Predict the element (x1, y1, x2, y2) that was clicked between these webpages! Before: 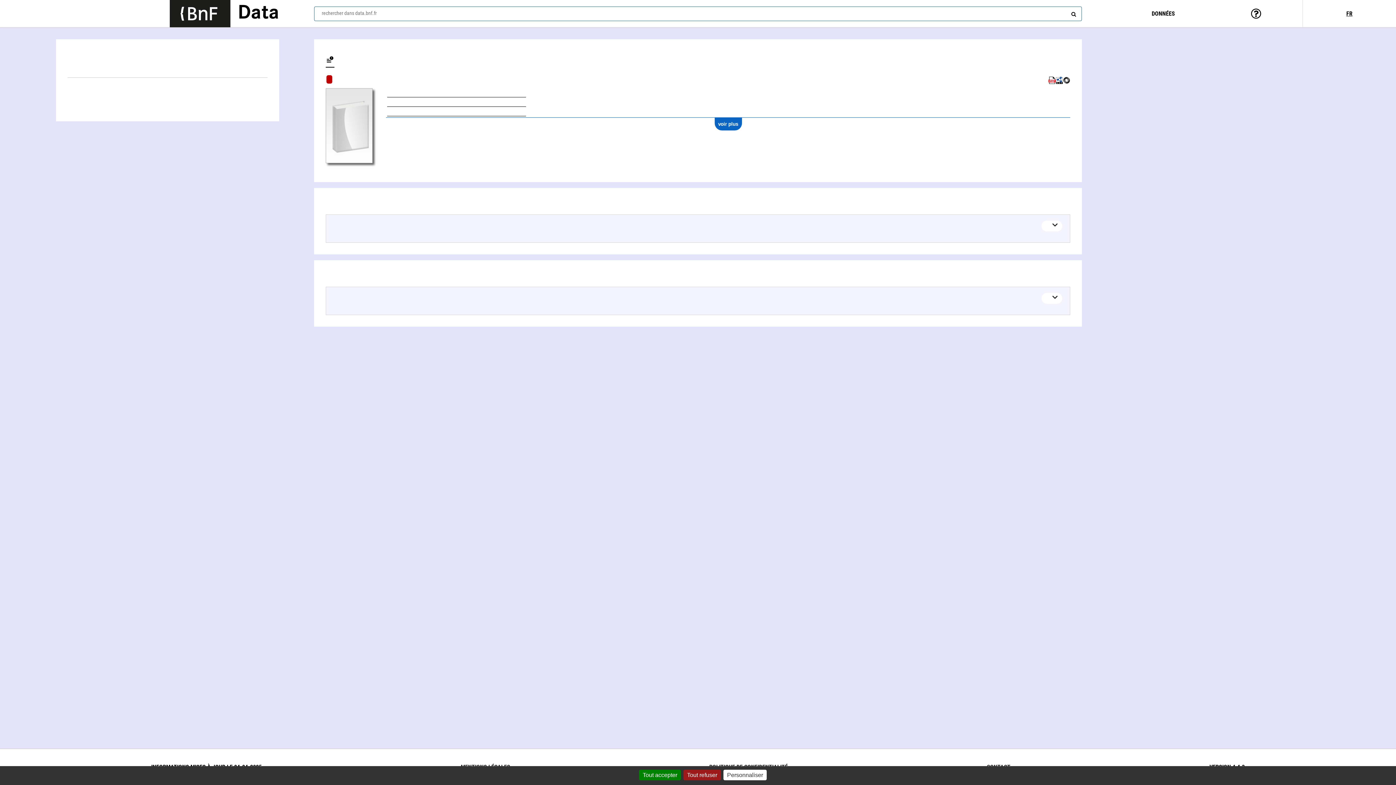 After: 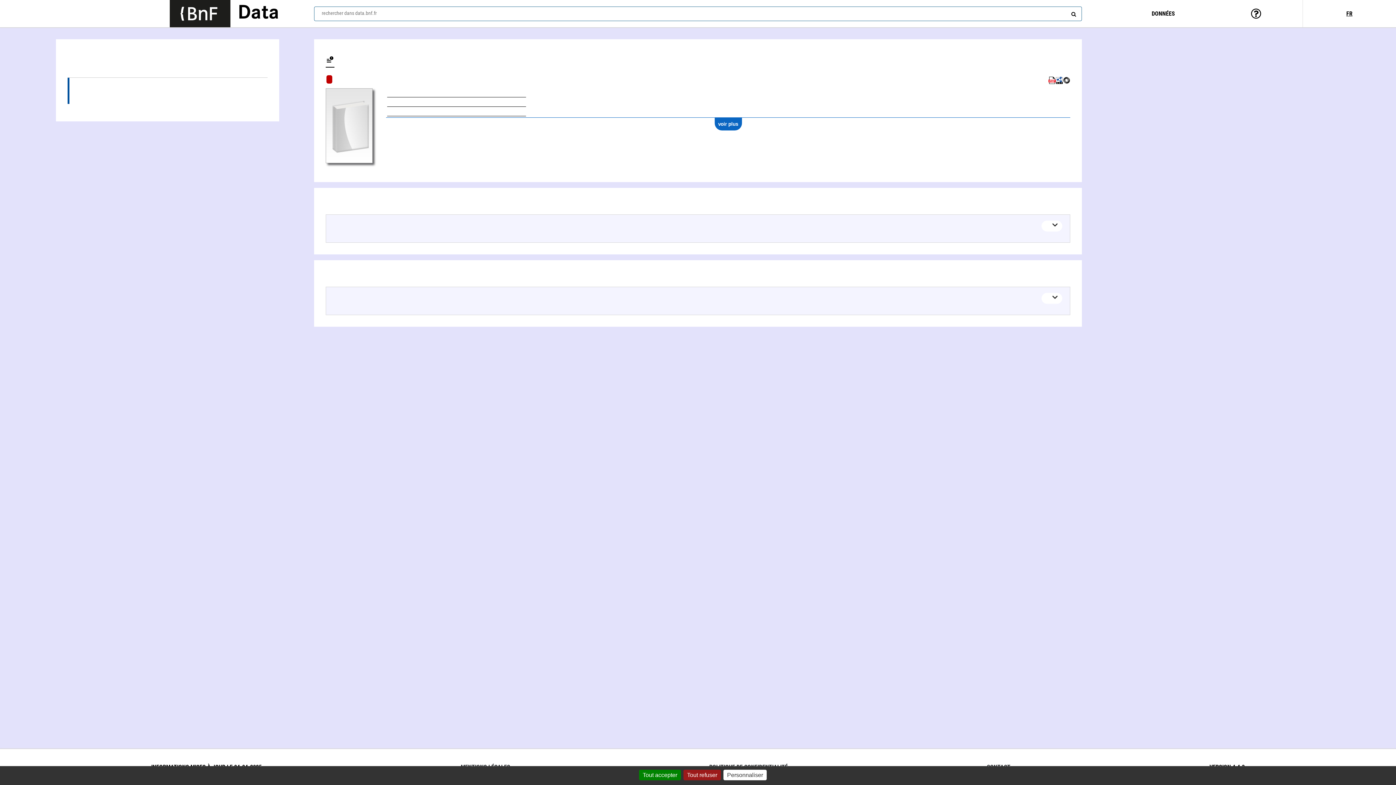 Action: bbox: (67, 91, 267, 104) label: Compositeur (1)